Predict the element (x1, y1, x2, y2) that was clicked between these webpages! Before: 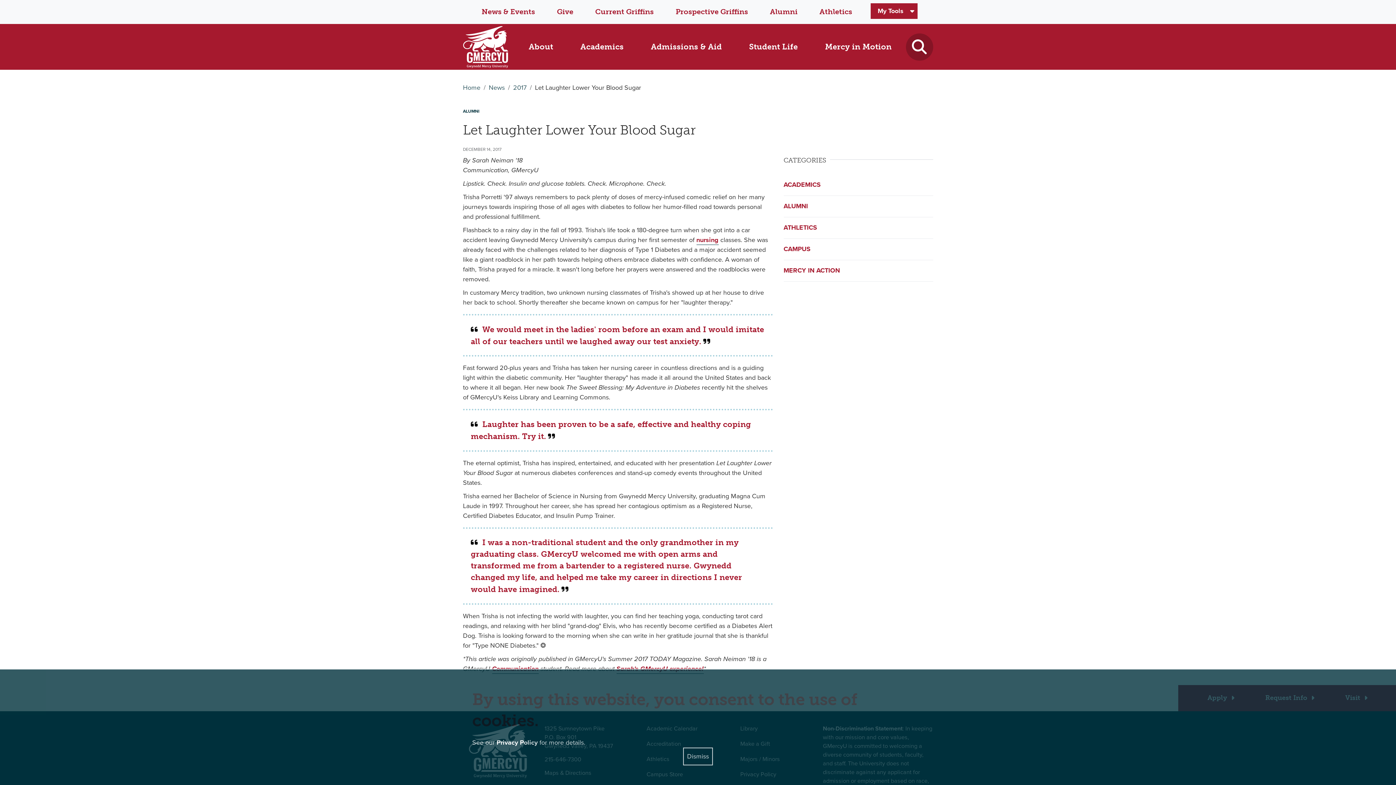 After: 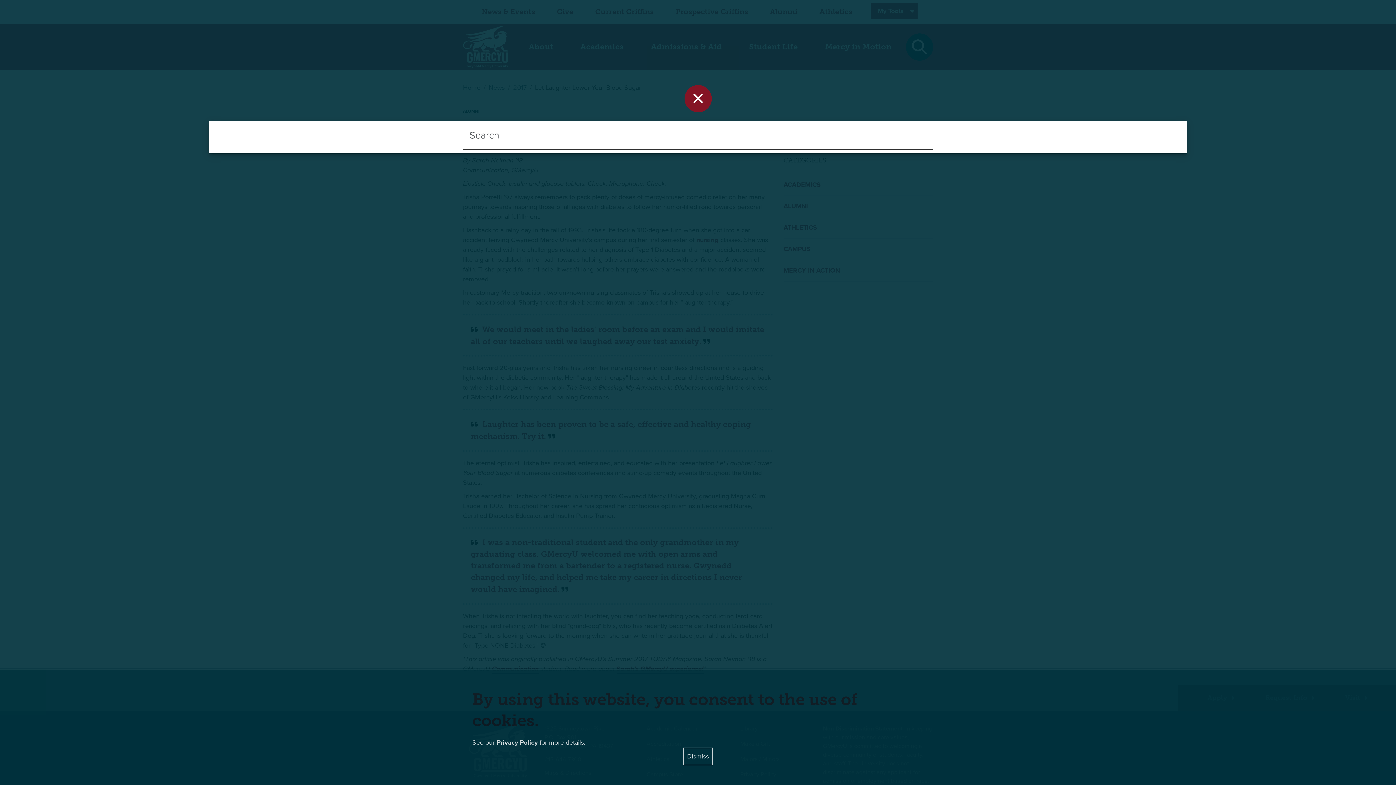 Action: bbox: (906, 33, 933, 60) label: Toggle search